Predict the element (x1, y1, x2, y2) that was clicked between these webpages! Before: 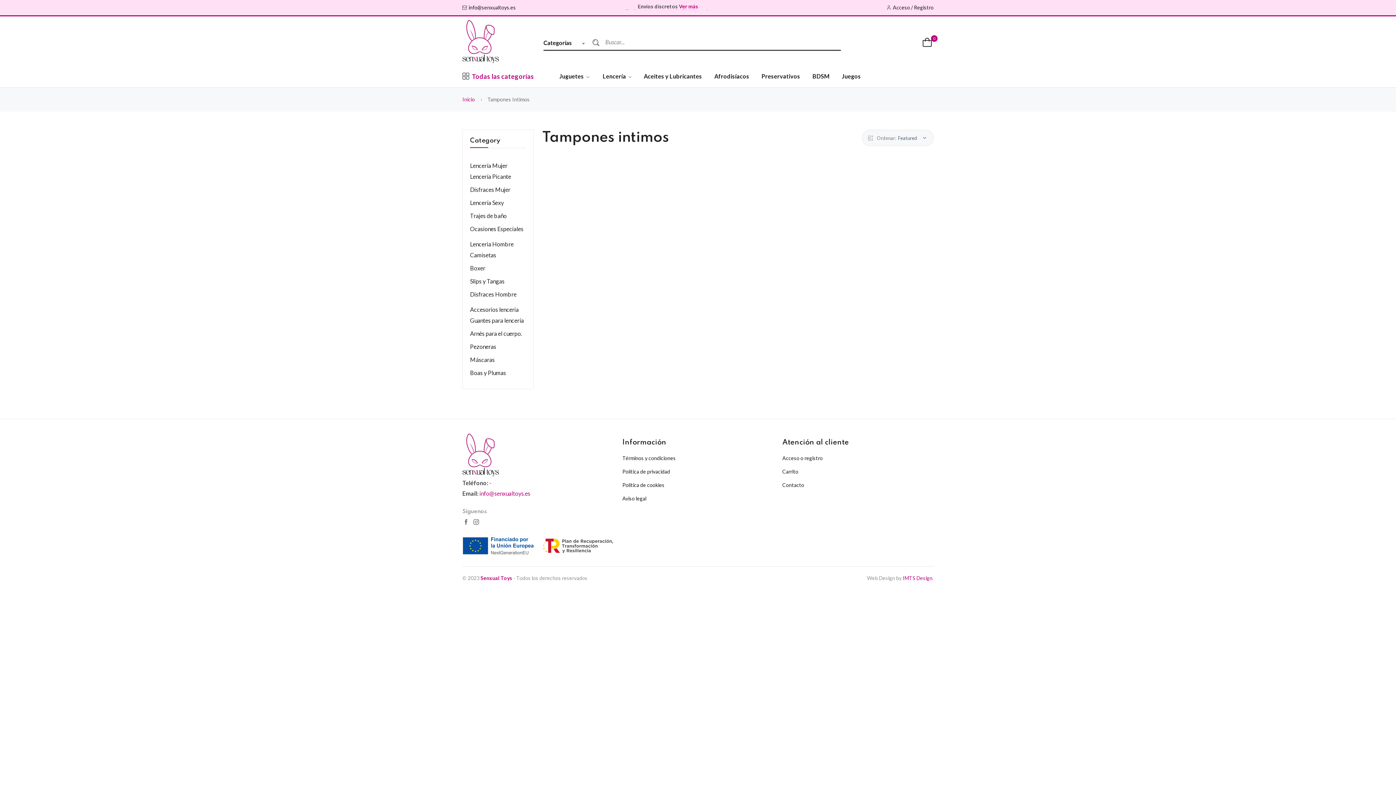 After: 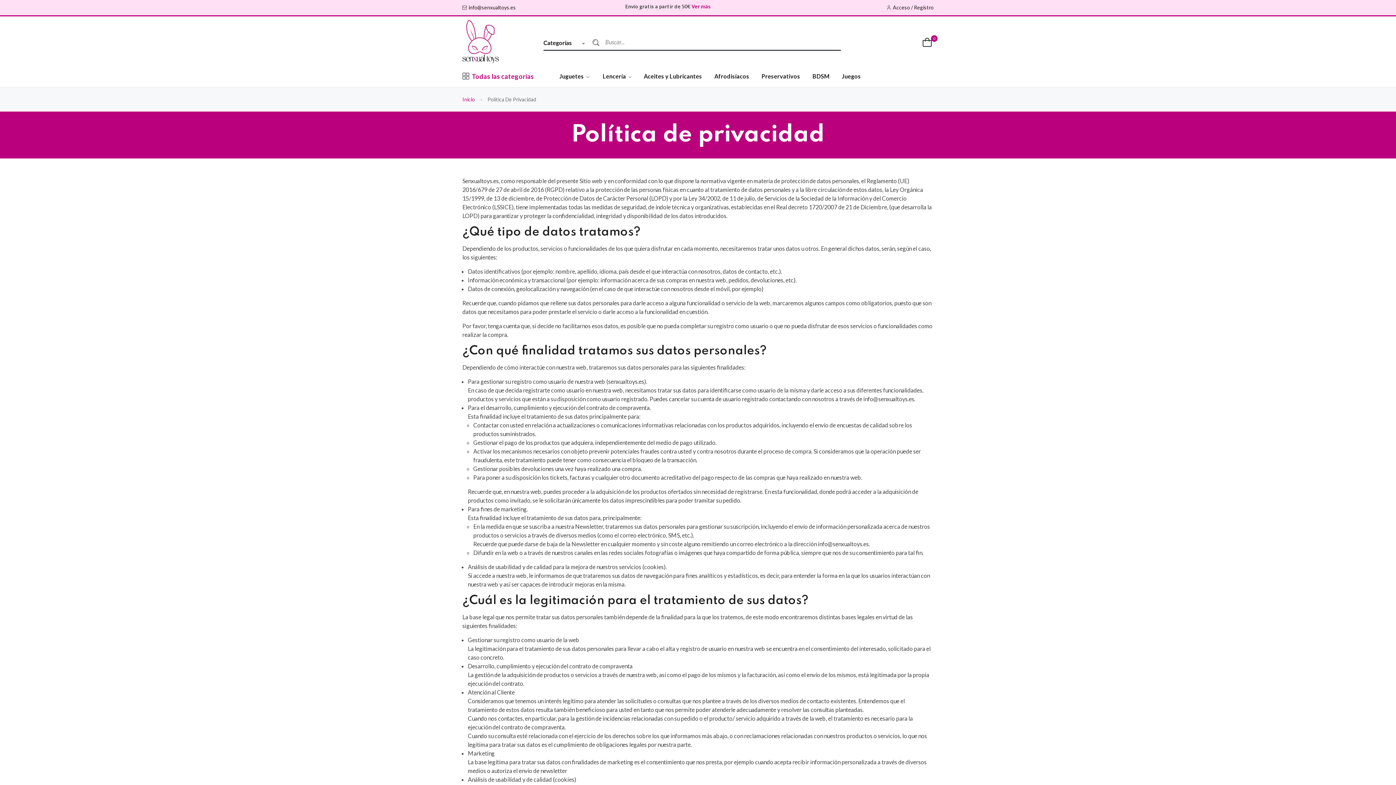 Action: label: Política de privacidad bbox: (622, 467, 773, 476)